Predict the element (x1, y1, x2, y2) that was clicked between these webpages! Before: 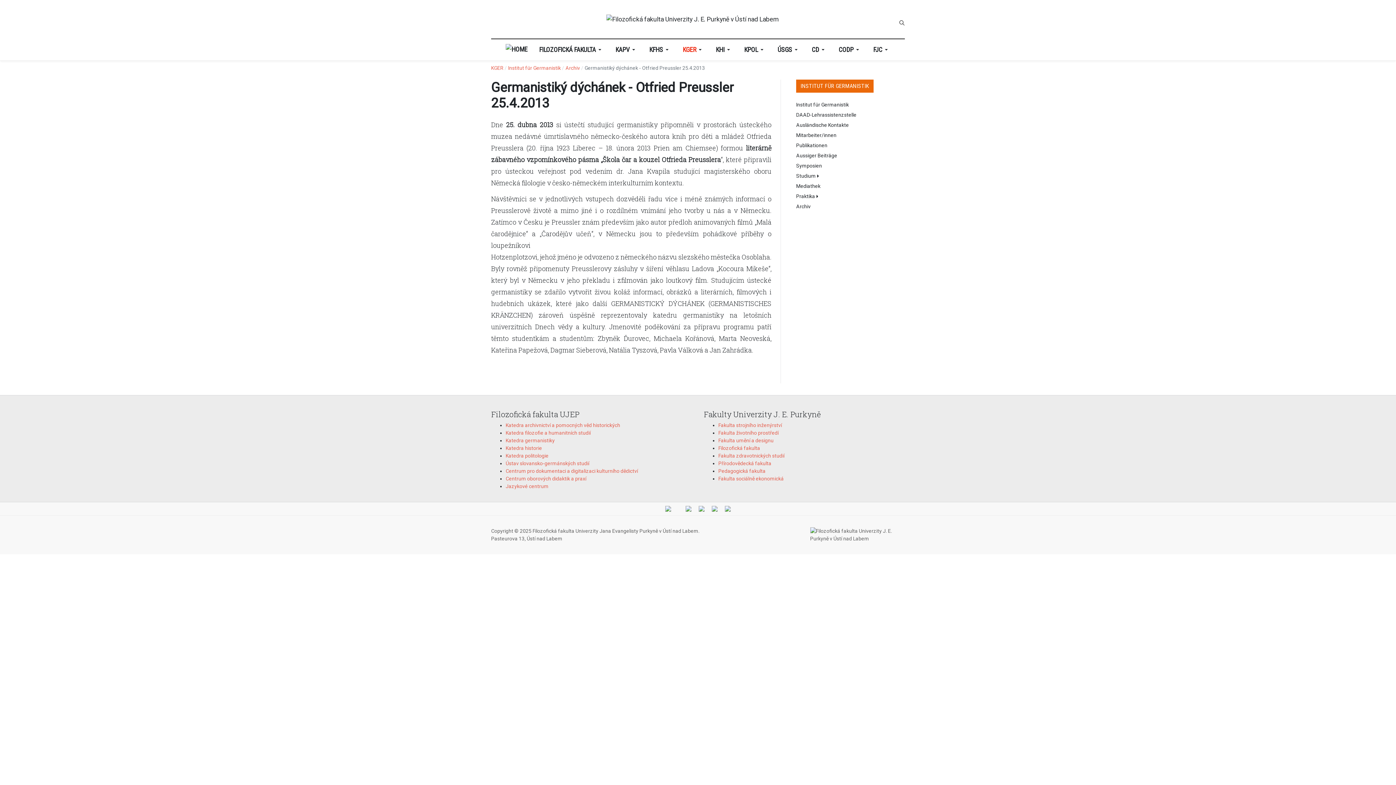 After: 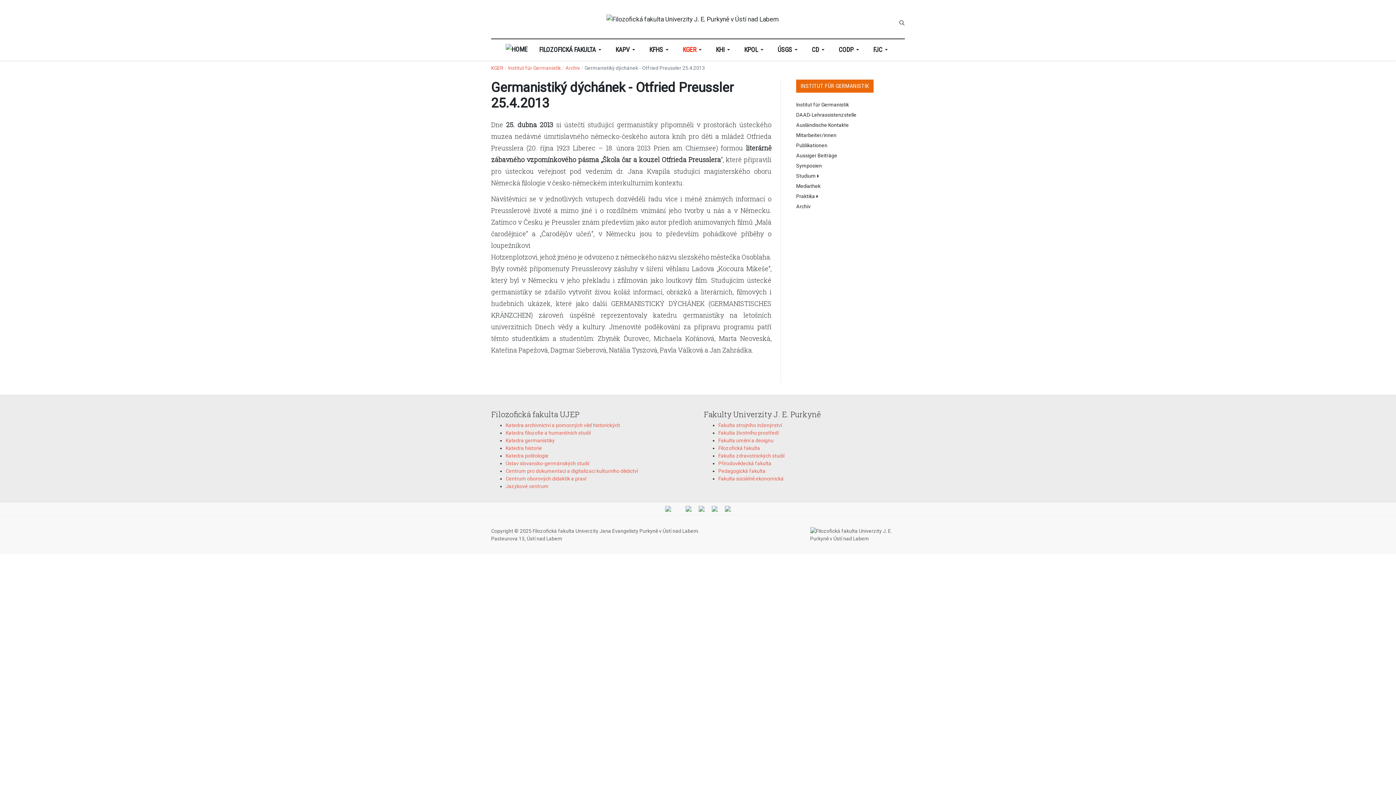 Action: bbox: (682, 505, 695, 511)